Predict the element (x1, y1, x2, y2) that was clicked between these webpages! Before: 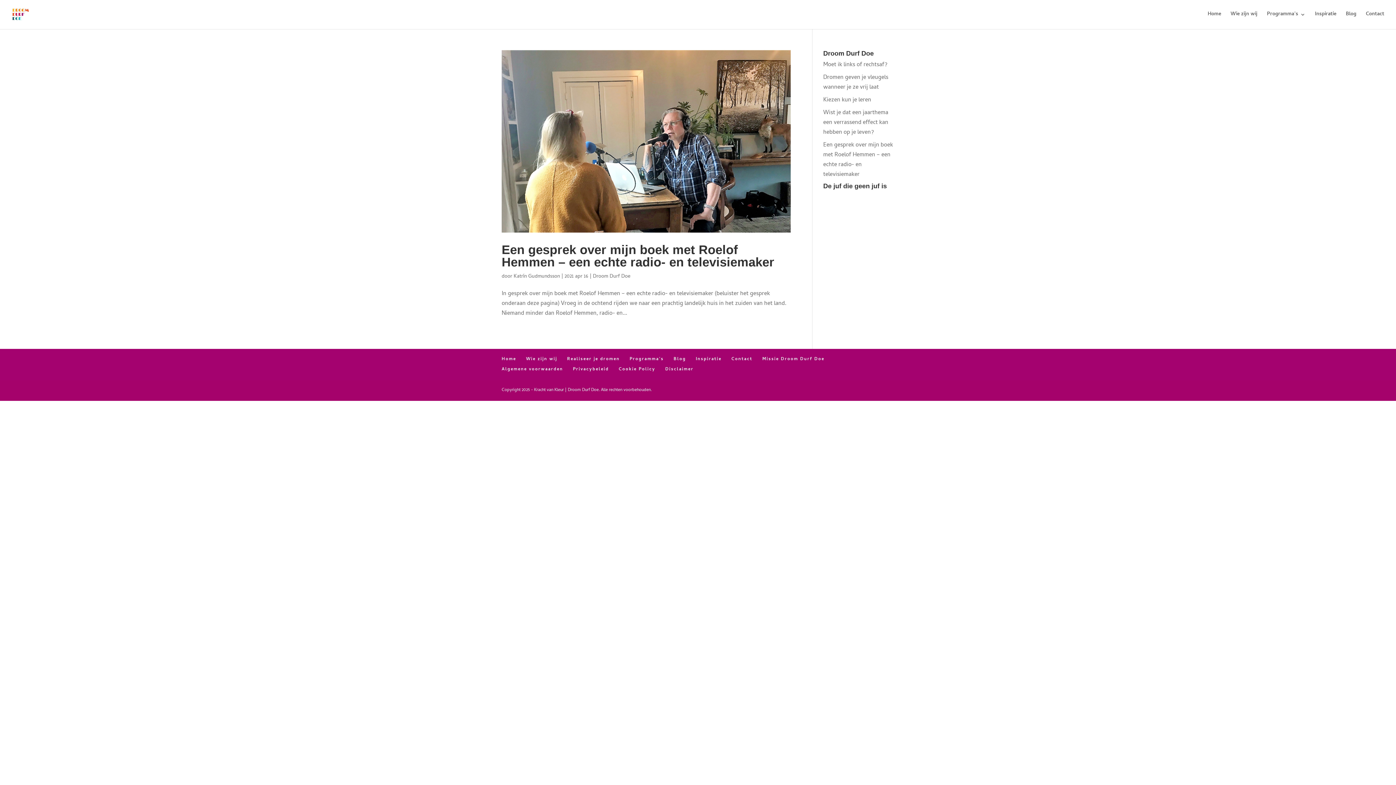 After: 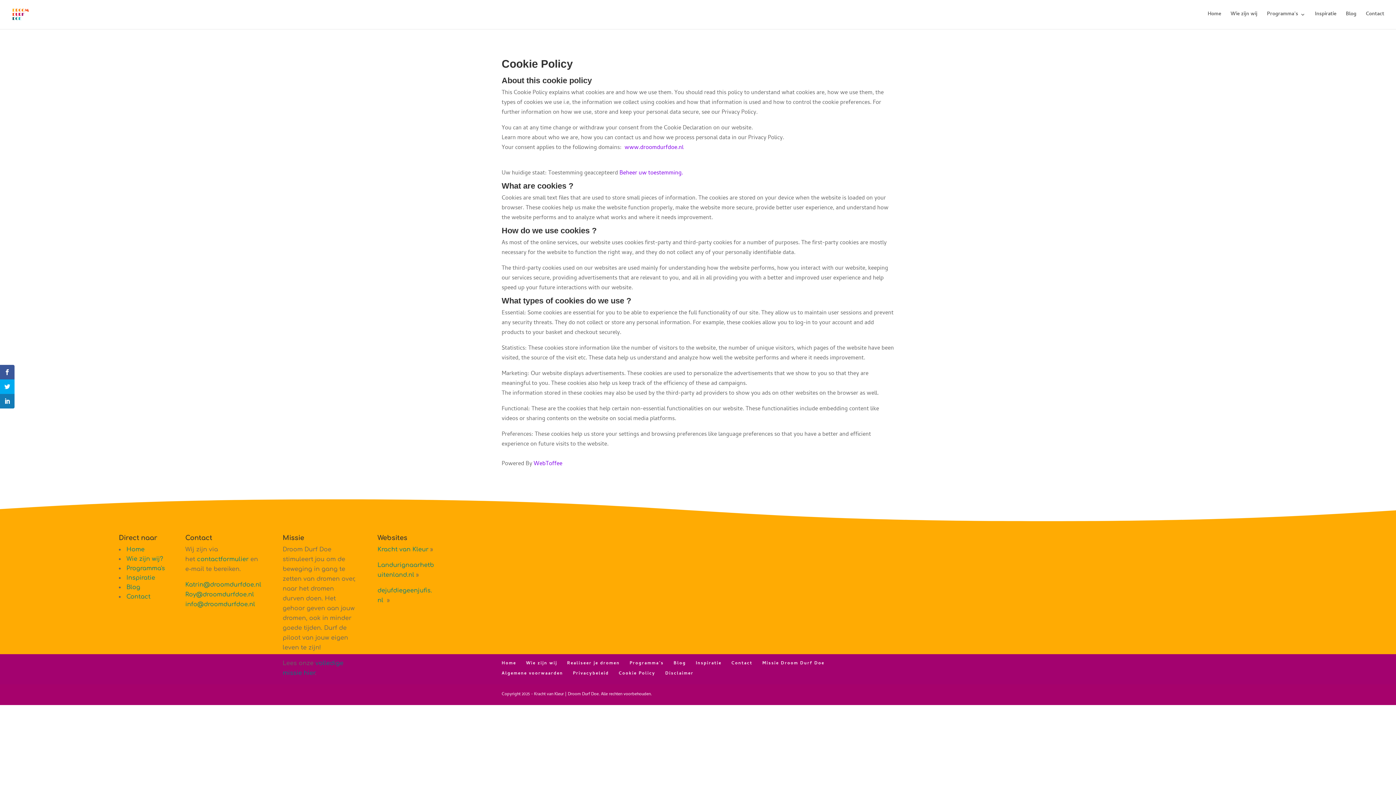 Action: bbox: (618, 366, 655, 373) label: Cookie Policy